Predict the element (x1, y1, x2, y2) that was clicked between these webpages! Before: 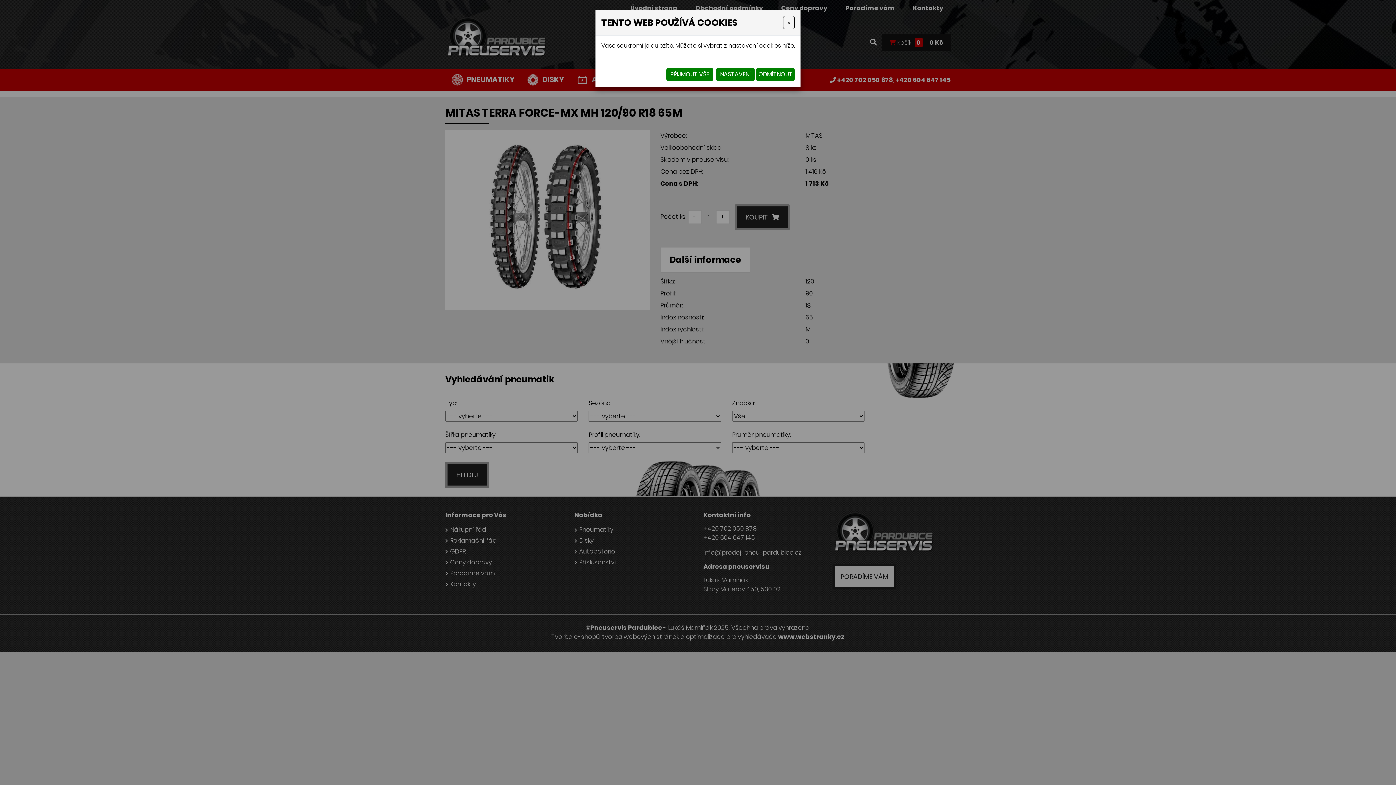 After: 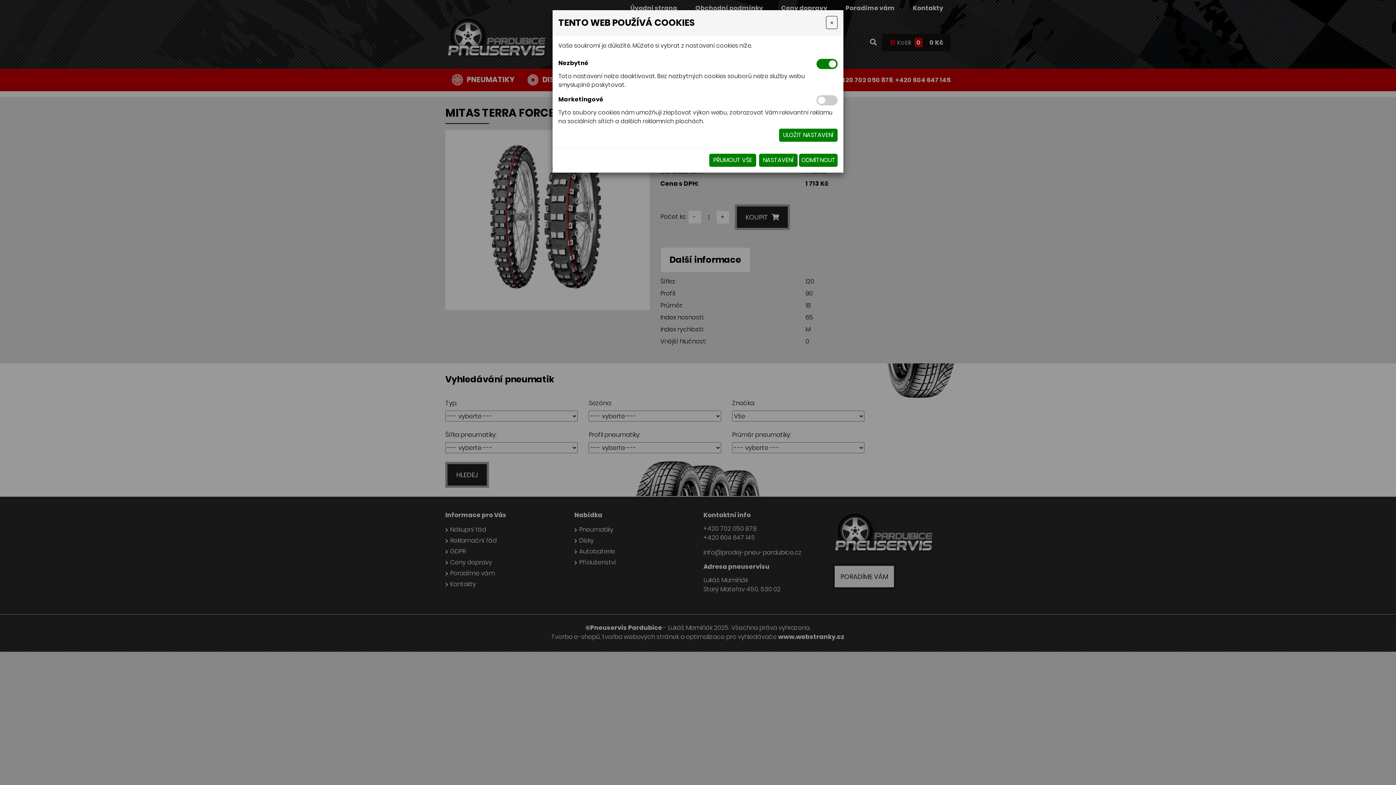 Action: label: NASTAVENÍ bbox: (716, 68, 754, 81)